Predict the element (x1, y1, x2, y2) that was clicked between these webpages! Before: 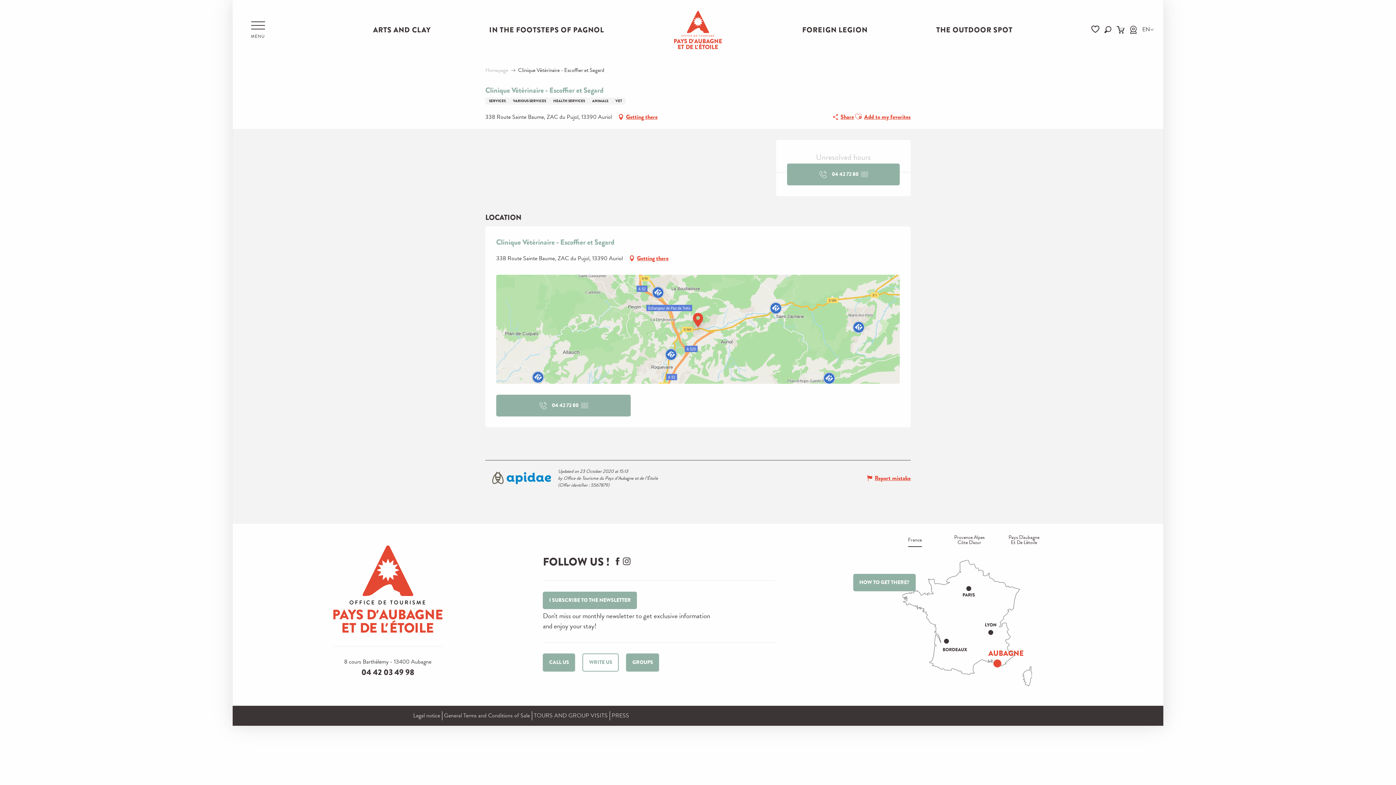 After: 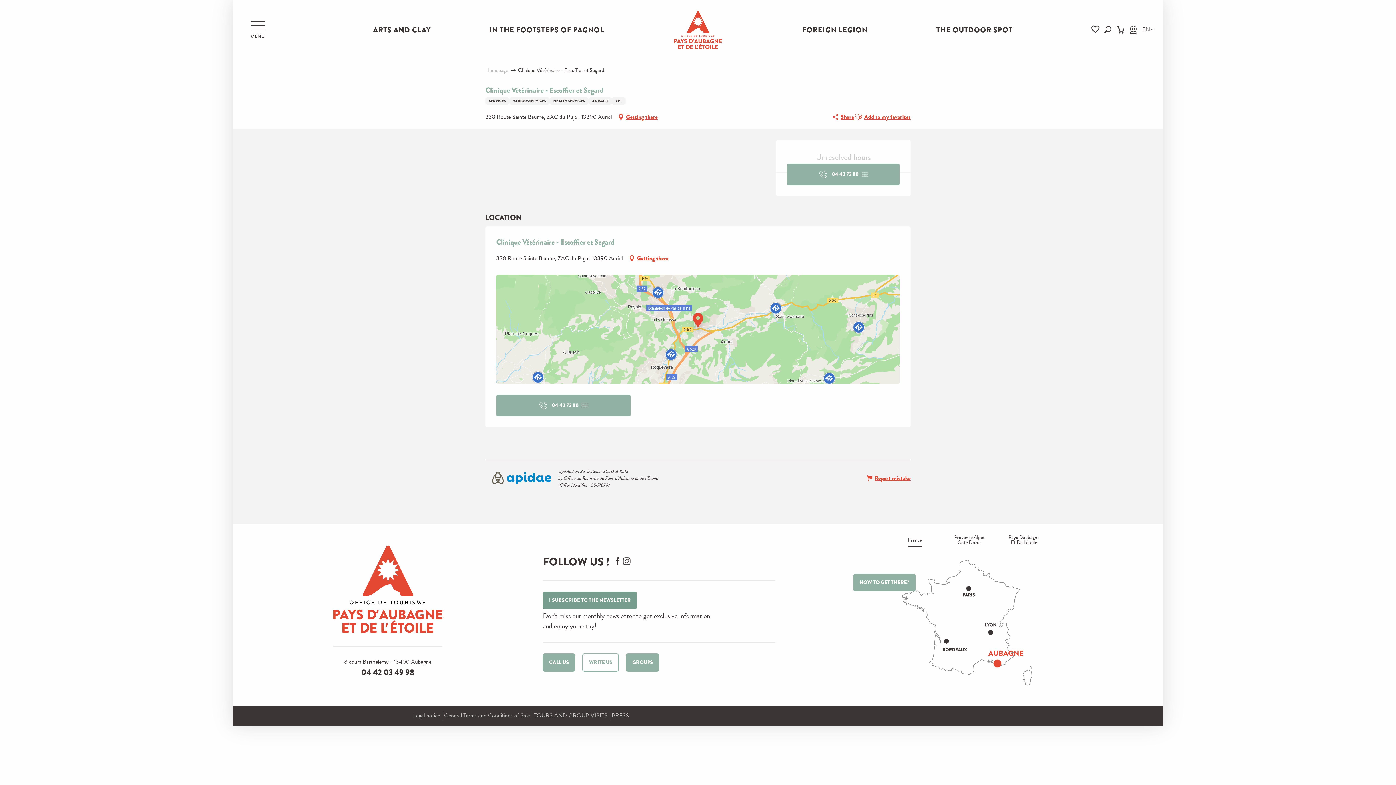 Action: label: I SUBSCRIBE TO THE NEWSLETTER bbox: (543, 592, 637, 609)